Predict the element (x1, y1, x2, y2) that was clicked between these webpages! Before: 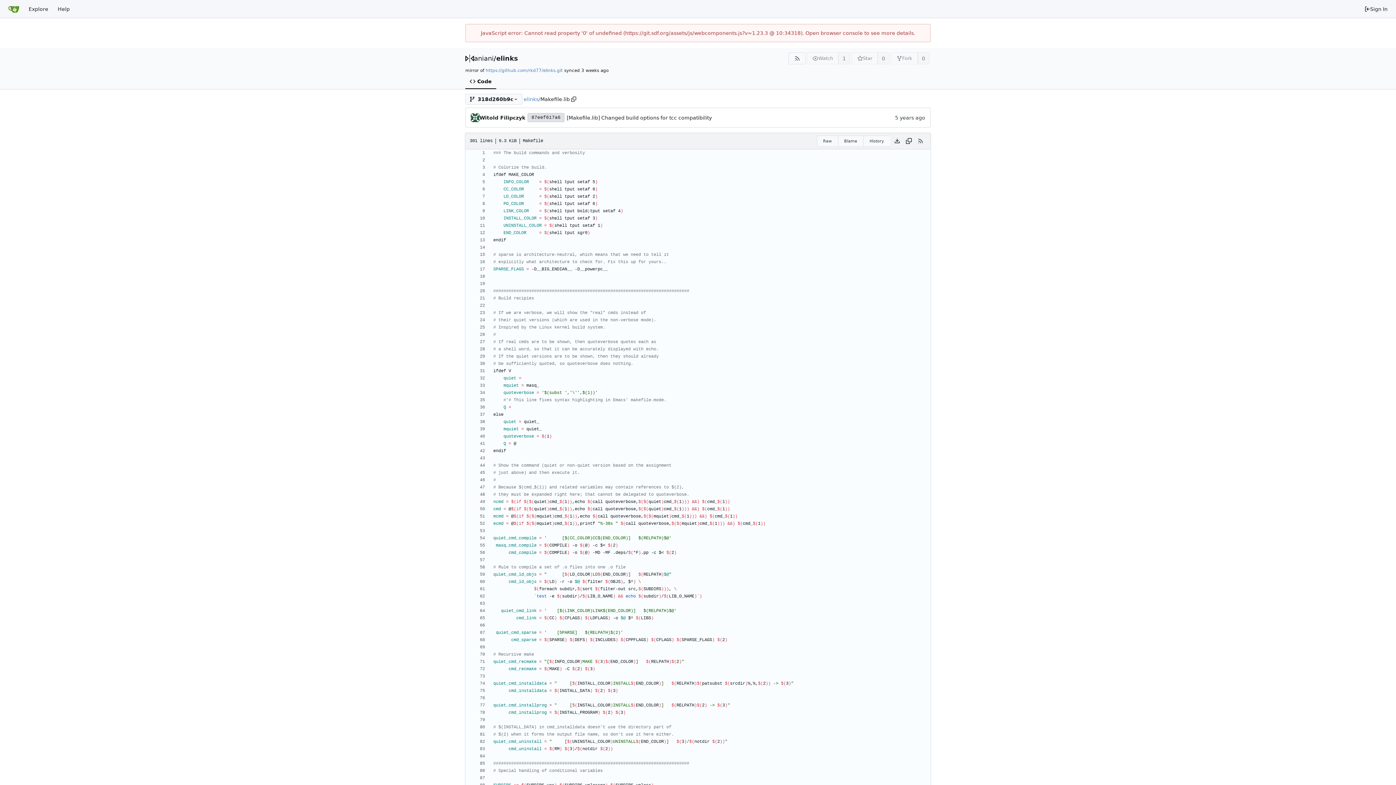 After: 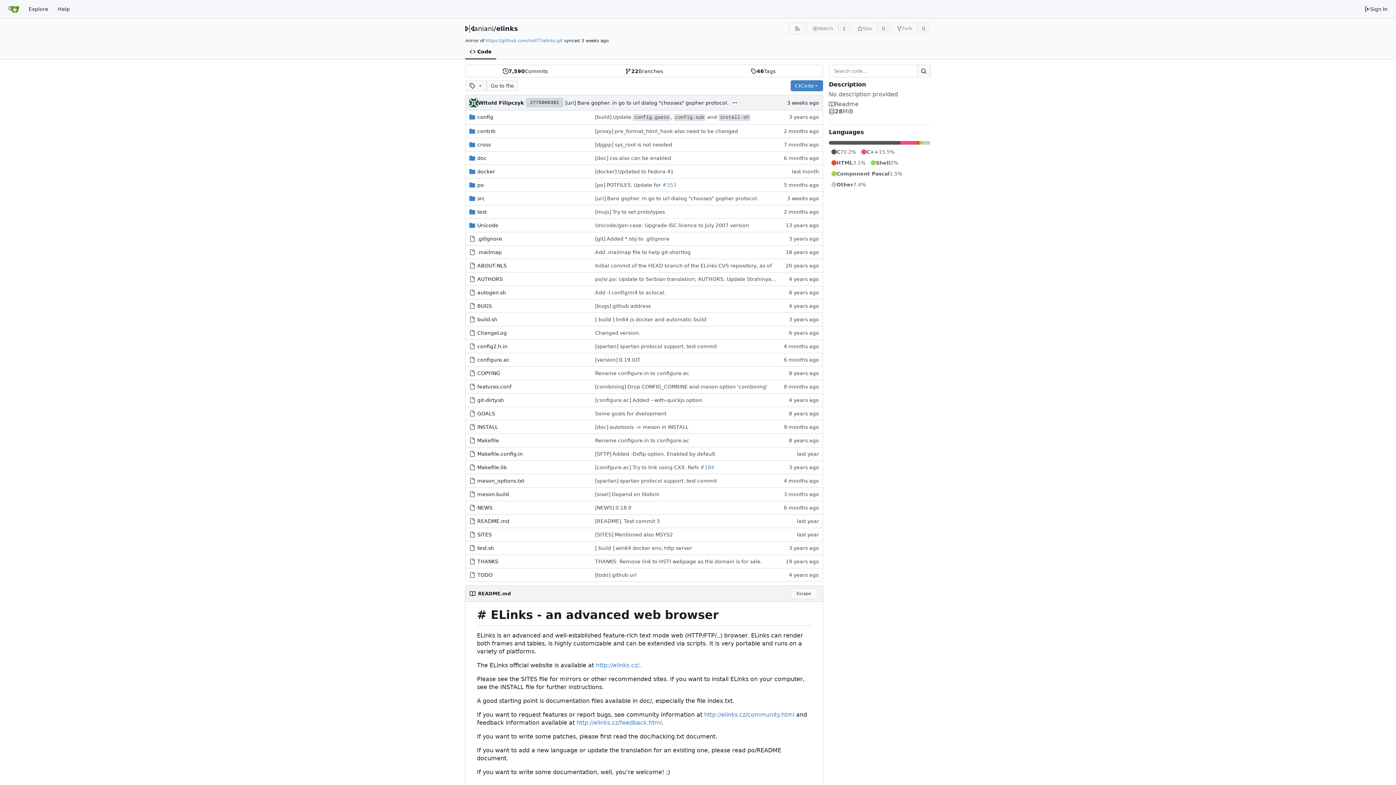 Action: bbox: (496, 54, 518, 62) label: elinks